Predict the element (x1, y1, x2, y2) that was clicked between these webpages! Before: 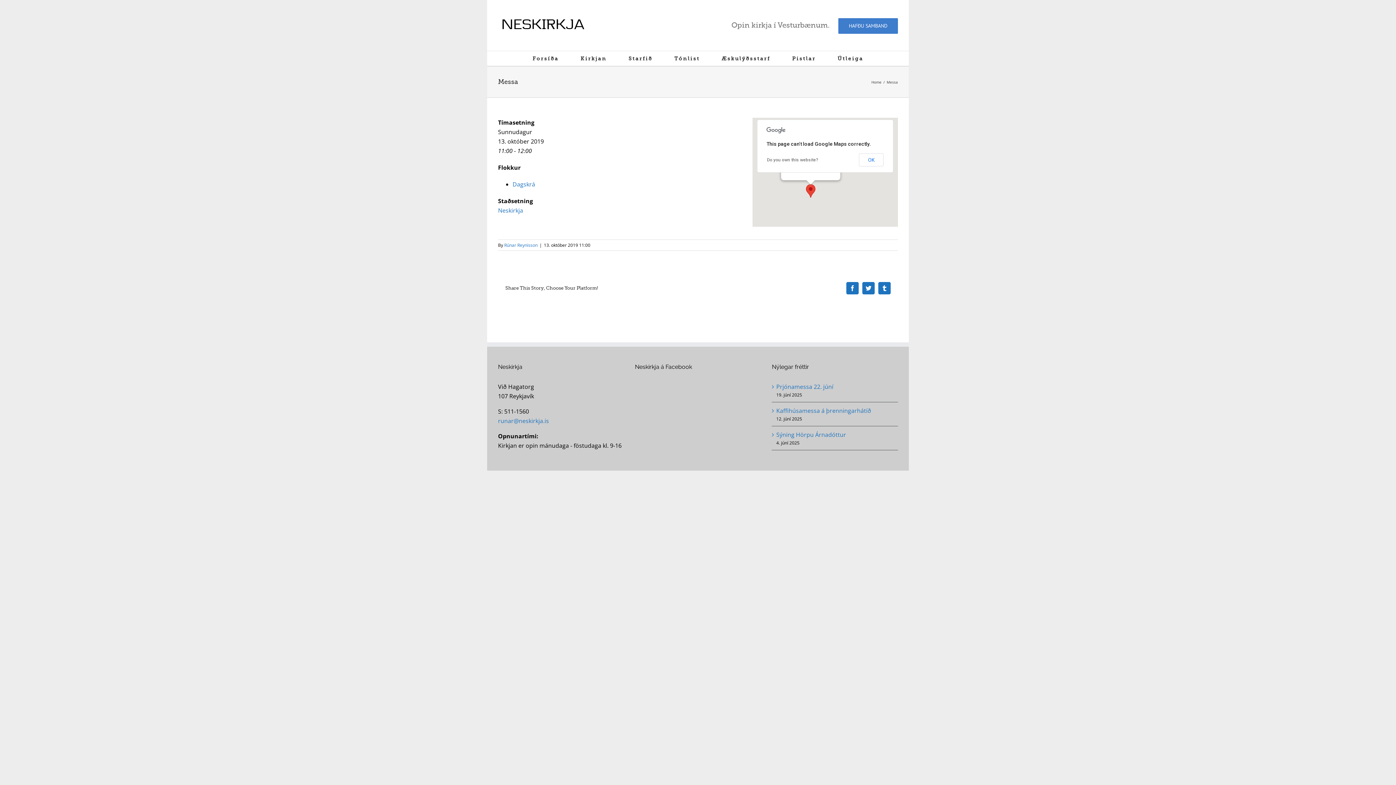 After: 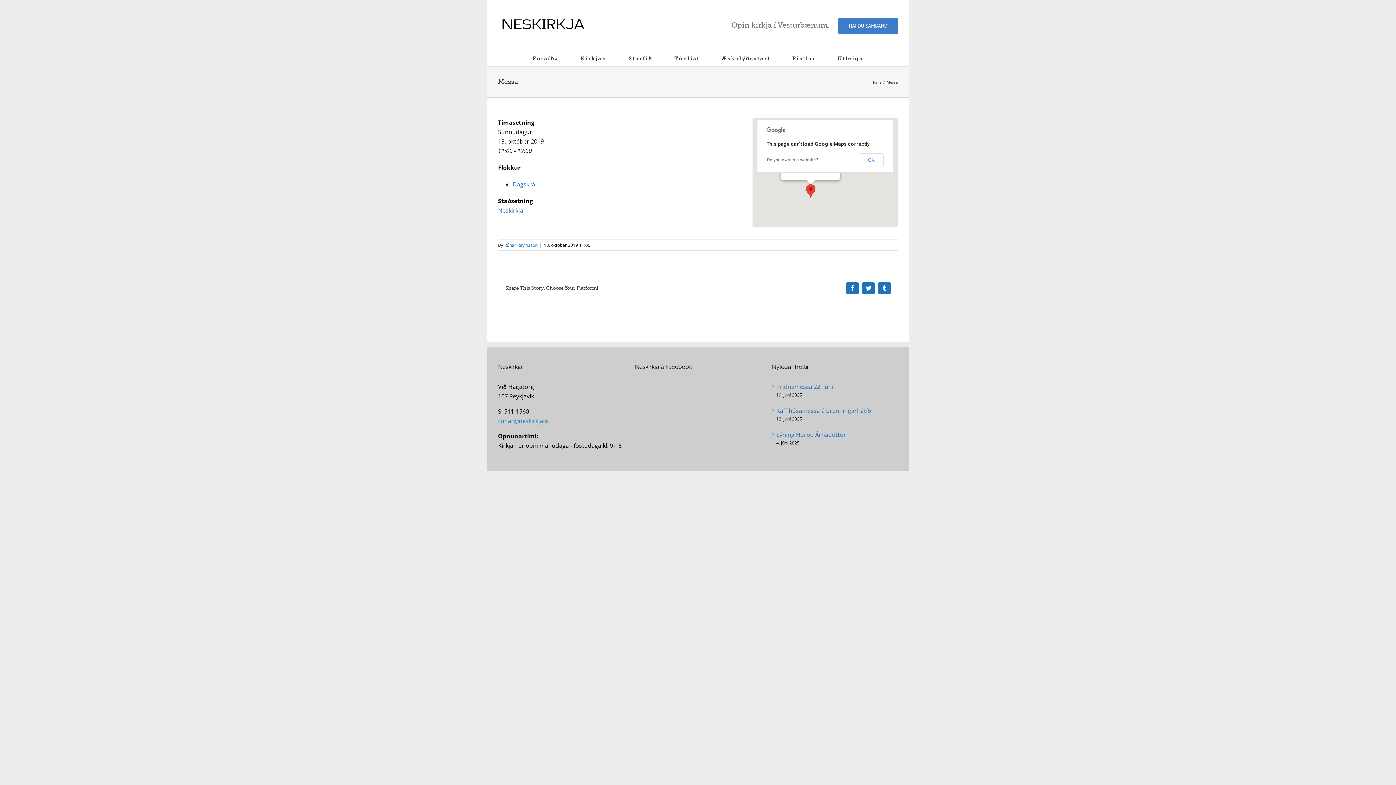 Action: bbox: (498, 416, 549, 424) label: runar@neskirkja.is